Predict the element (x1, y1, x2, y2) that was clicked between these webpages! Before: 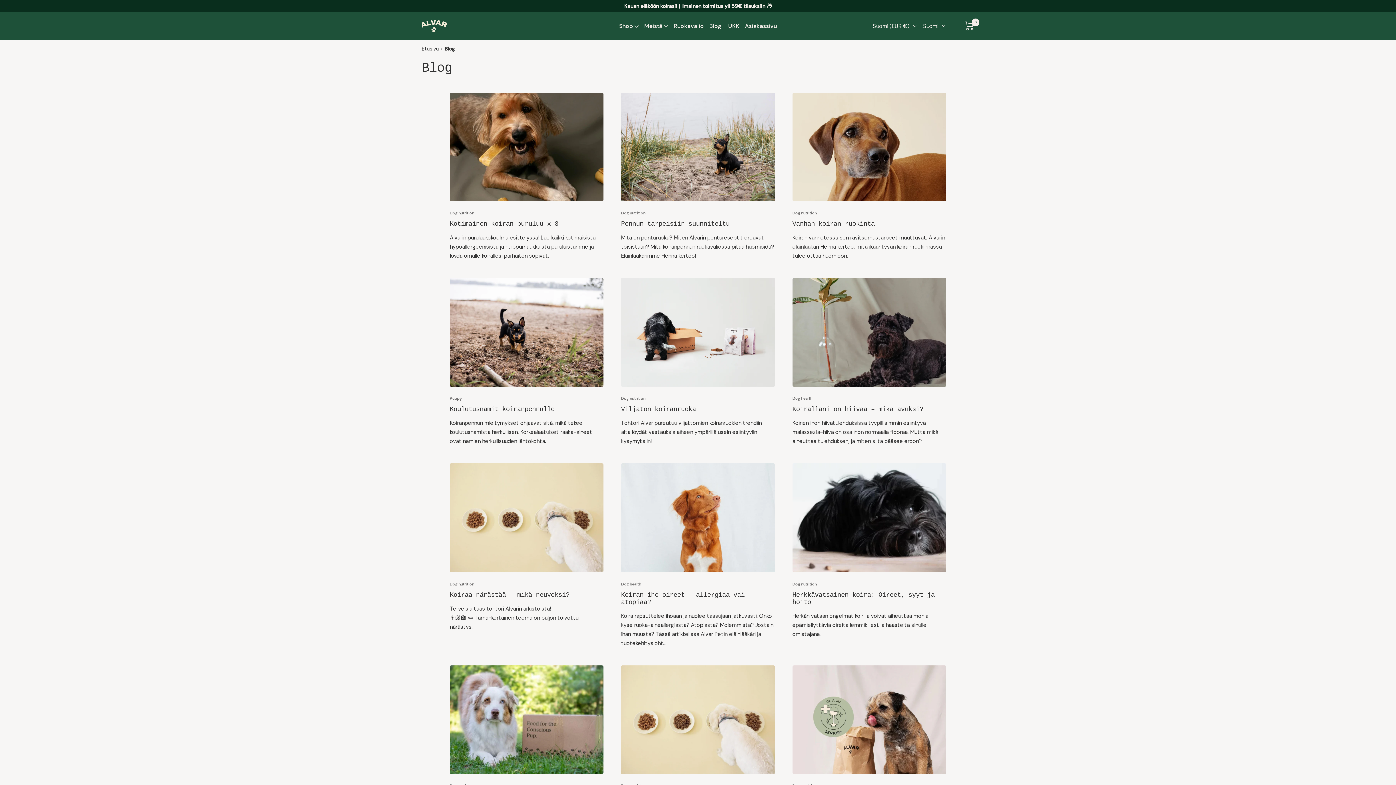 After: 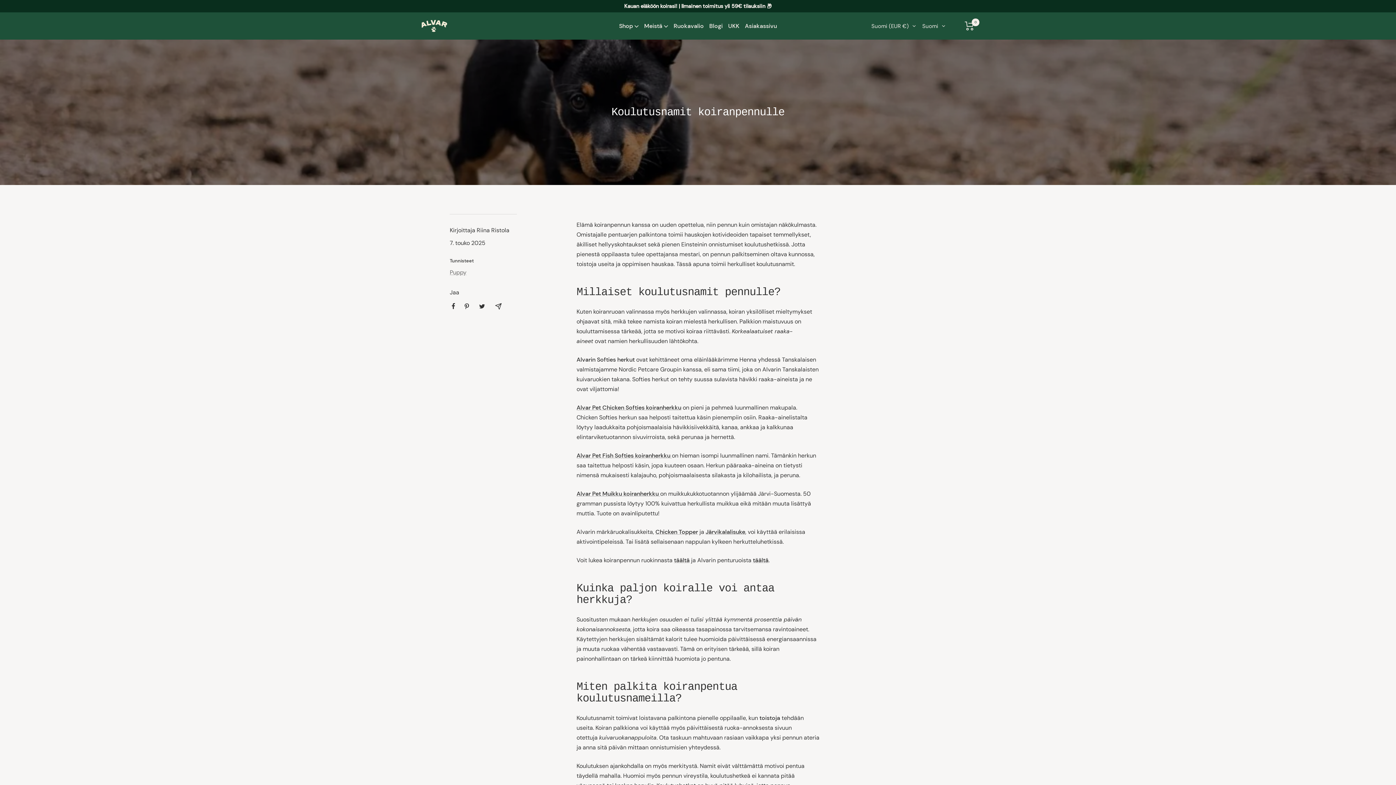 Action: label: Koulutusnamit koiranpennulle bbox: (449, 405, 554, 413)